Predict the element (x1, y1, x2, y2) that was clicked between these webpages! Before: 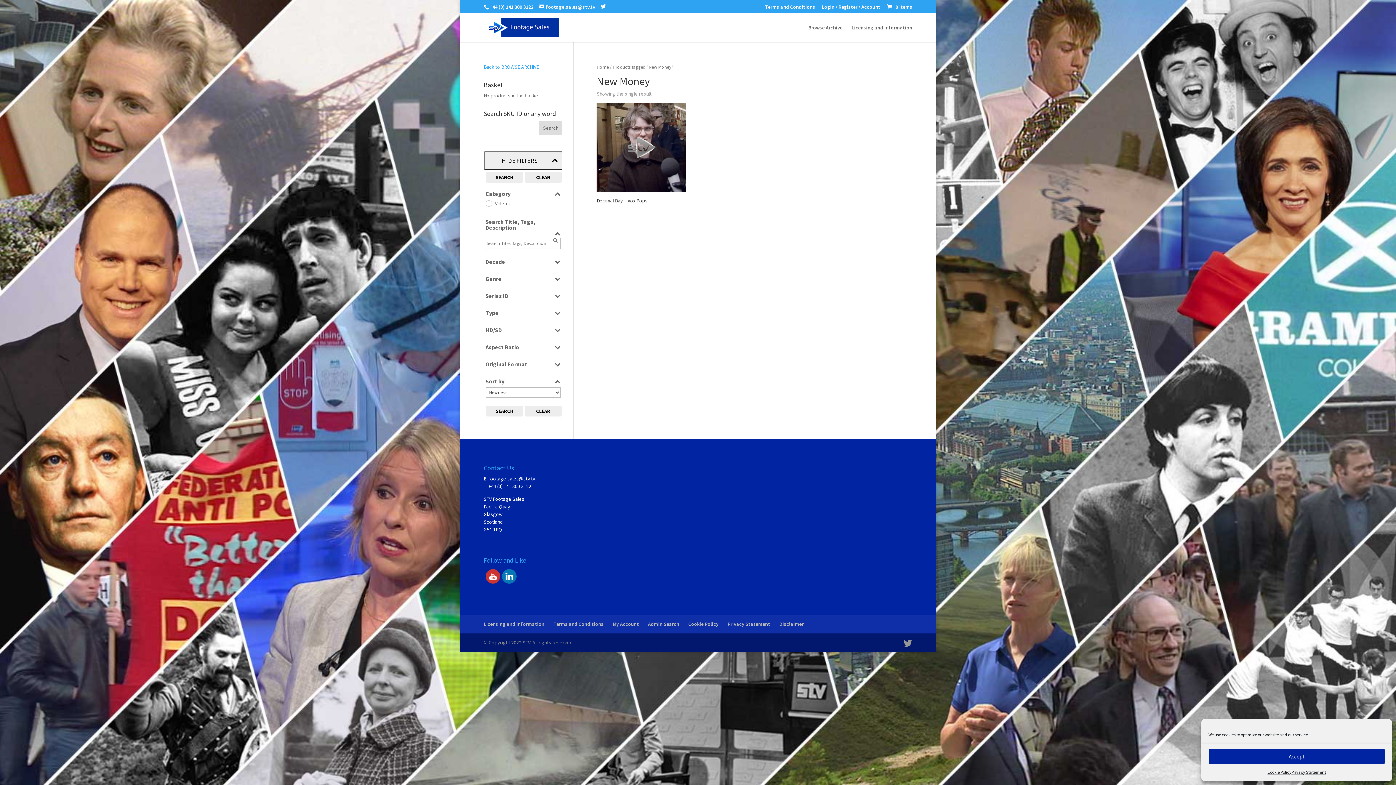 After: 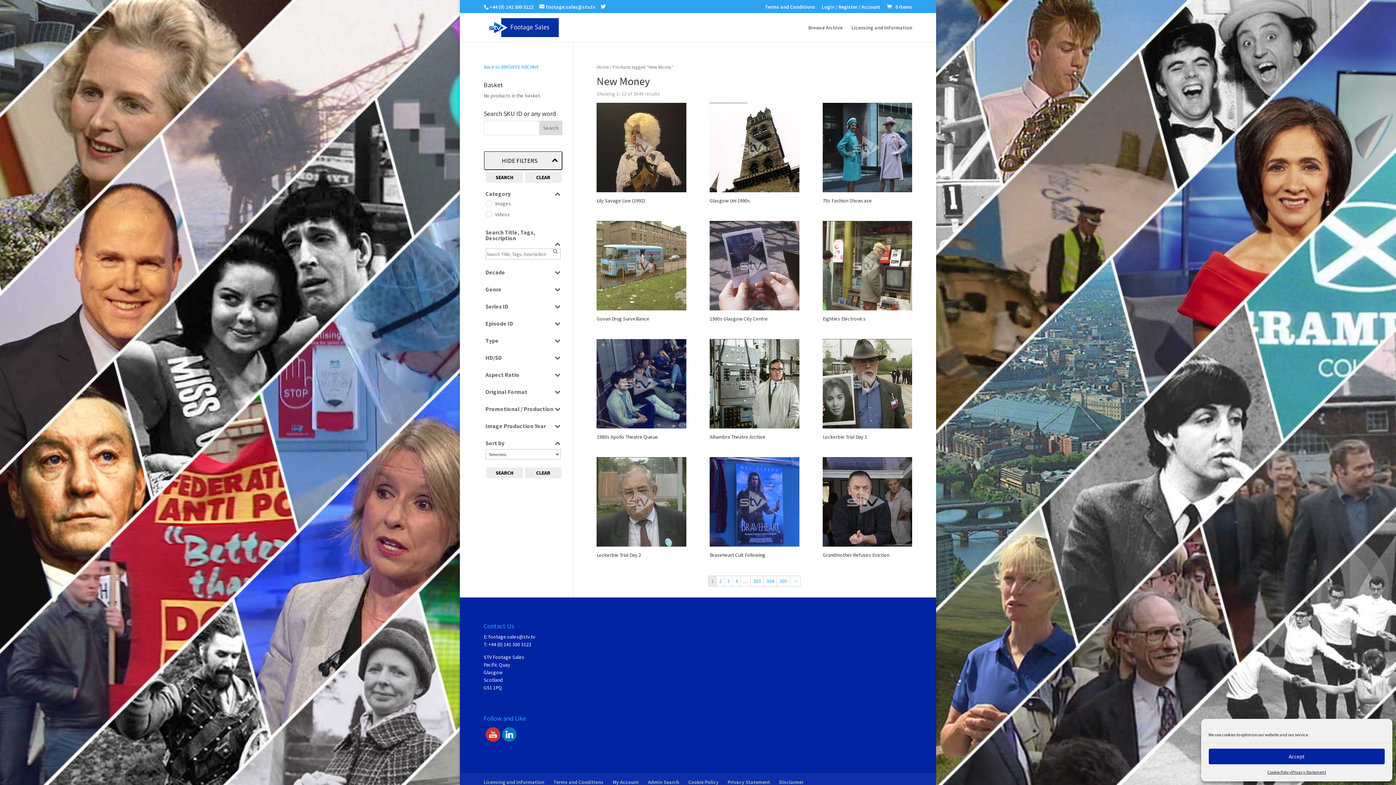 Action: bbox: (524, 172, 561, 182) label: CLEAR